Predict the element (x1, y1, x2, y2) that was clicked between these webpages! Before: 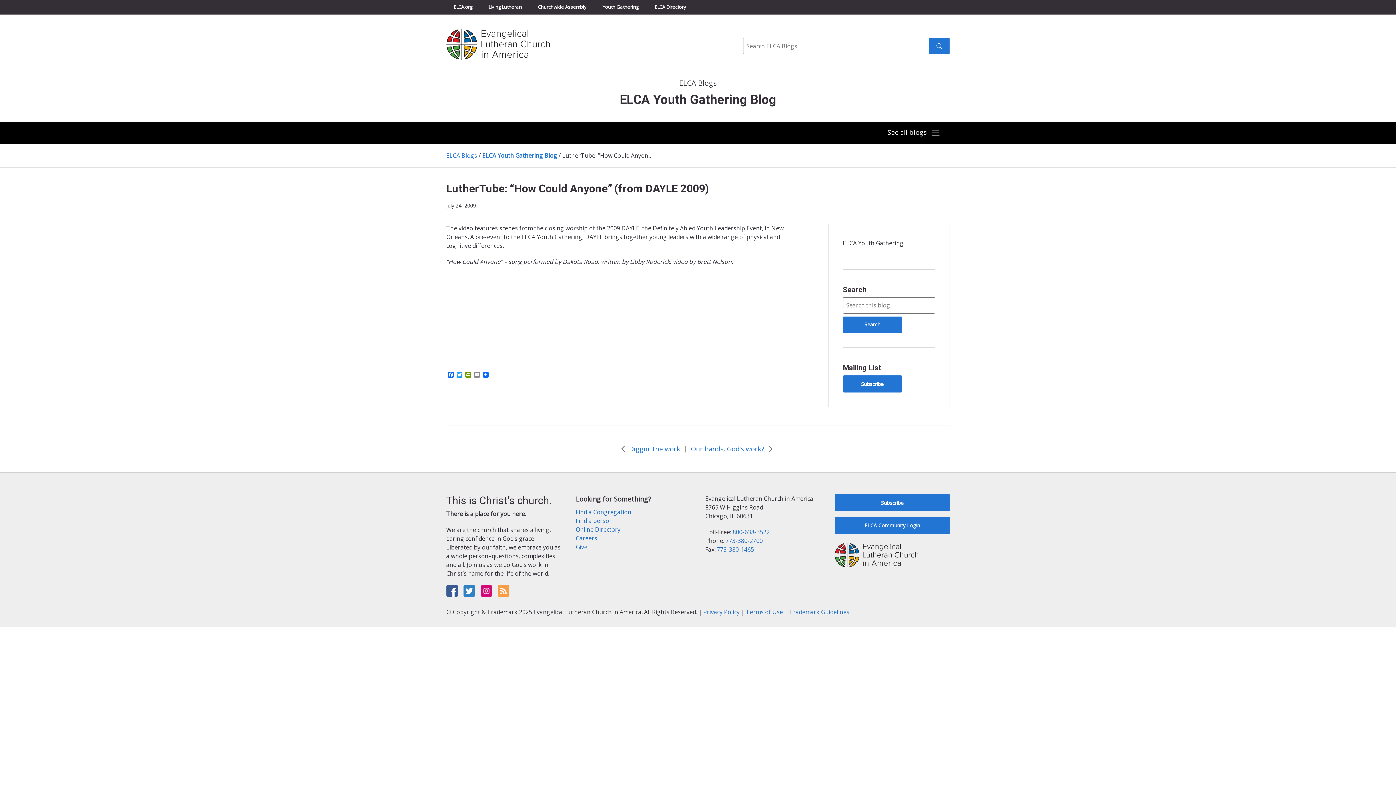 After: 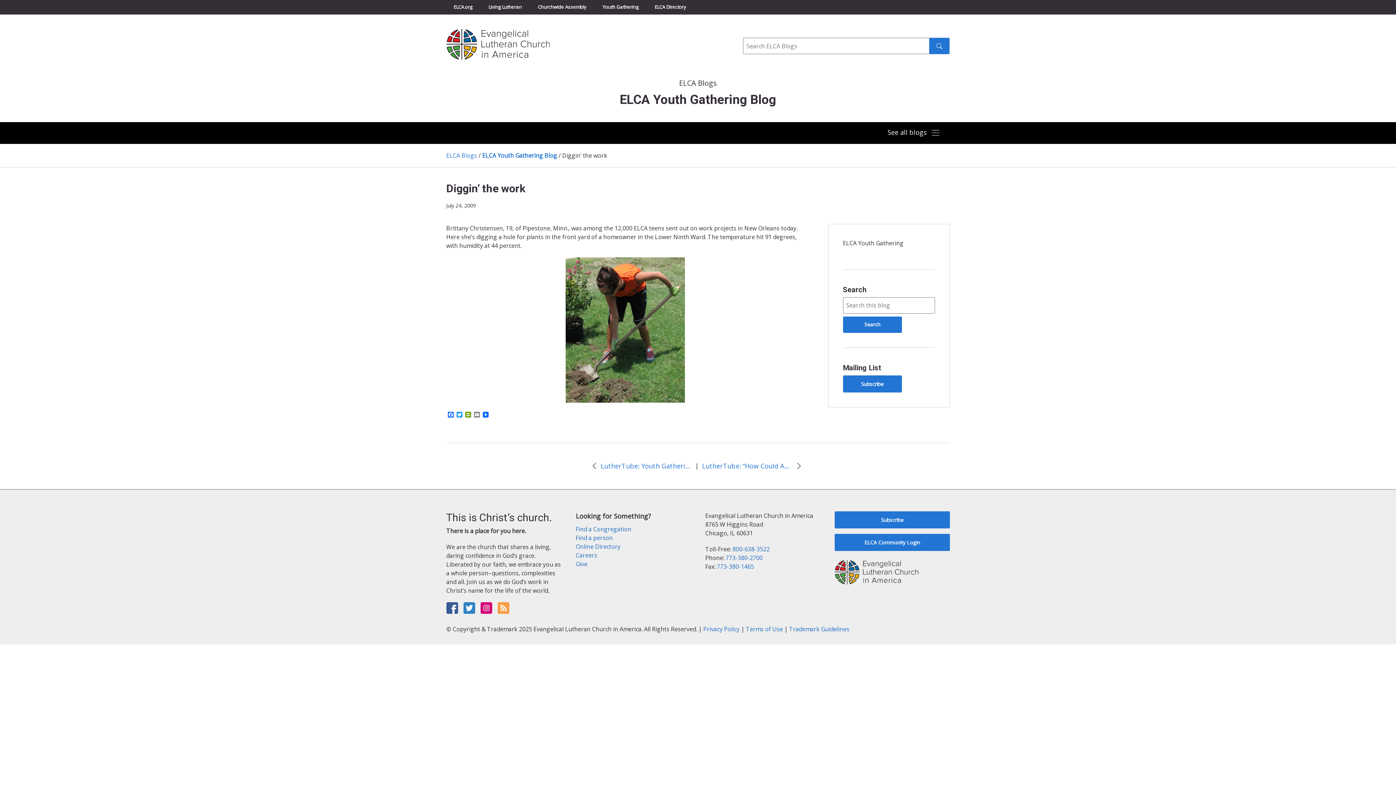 Action: label: Diggin’ the work bbox: (629, 444, 680, 454)